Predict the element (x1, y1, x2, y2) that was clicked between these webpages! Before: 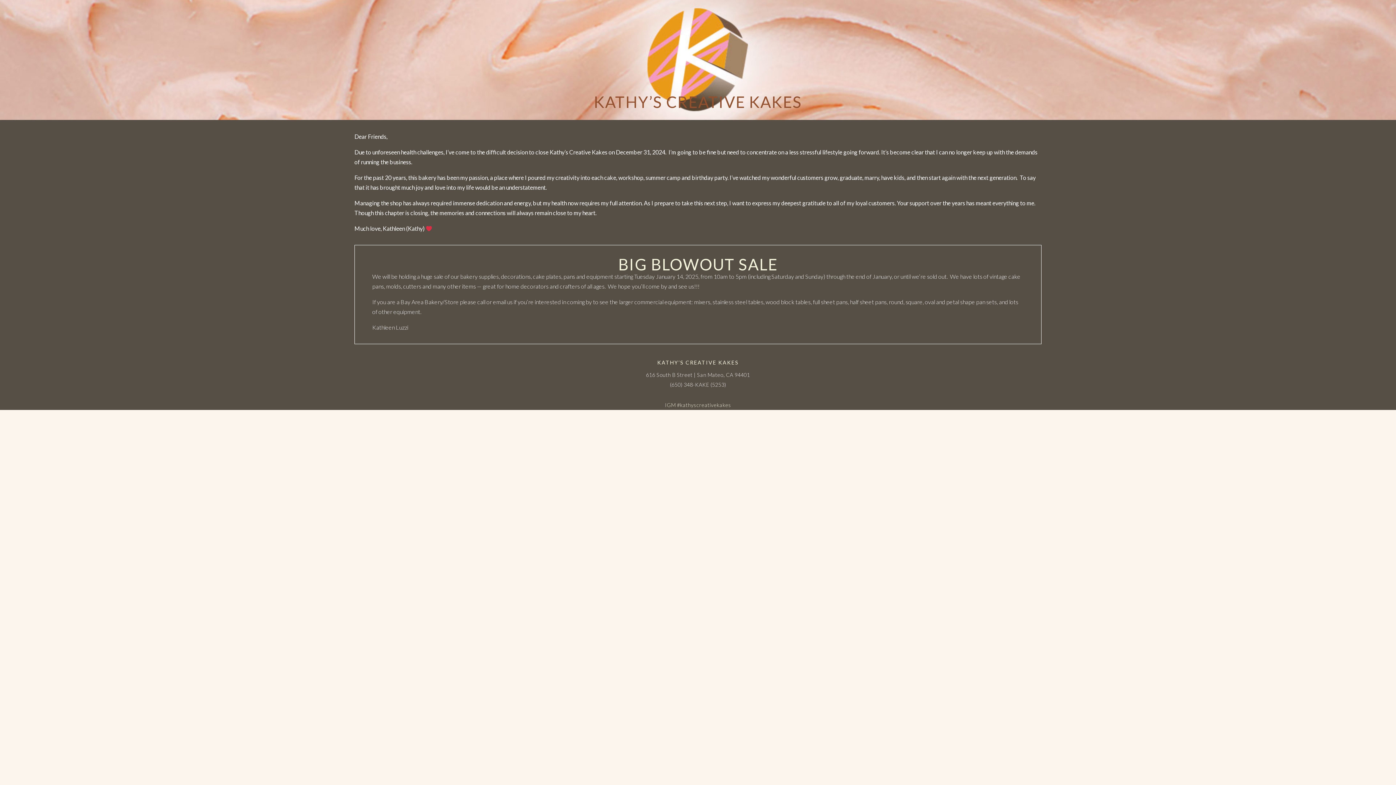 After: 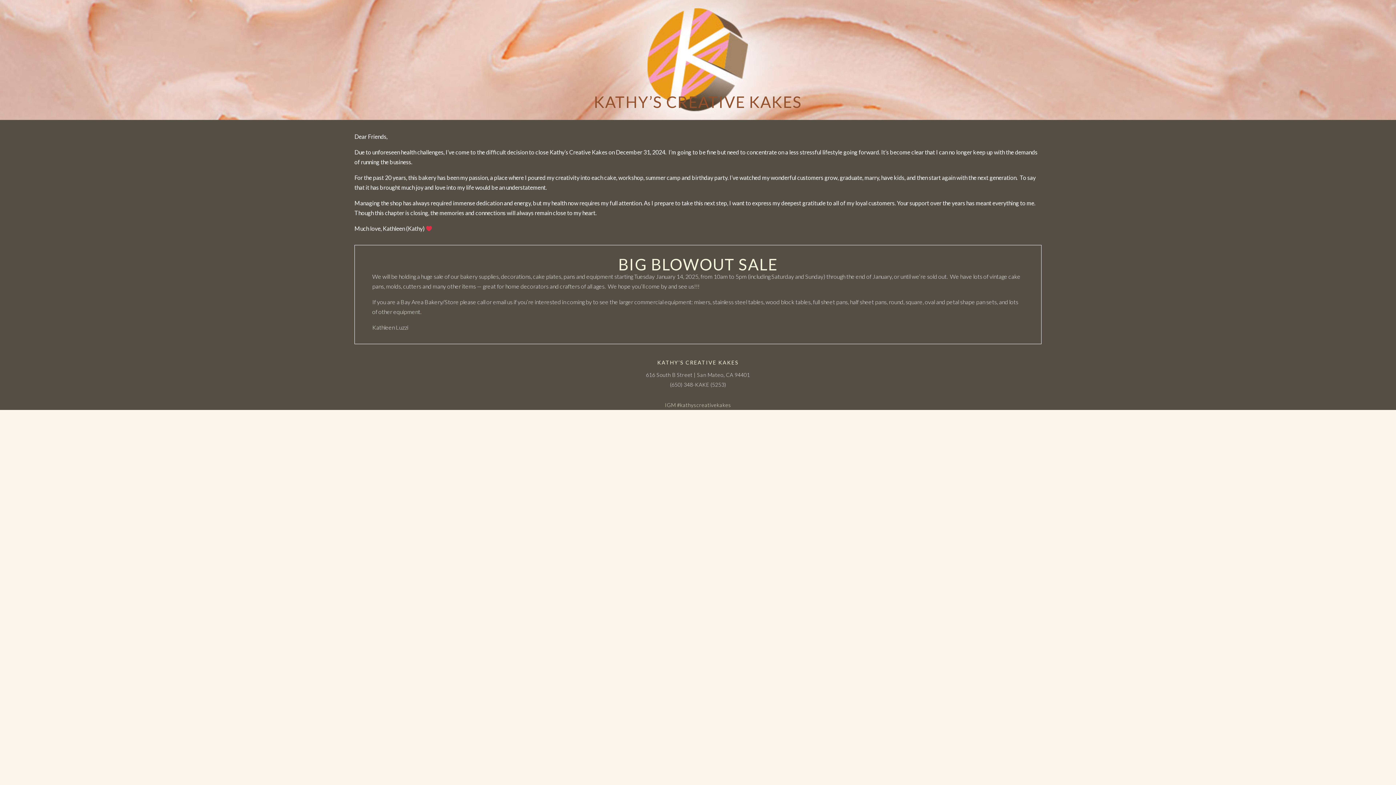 Action: bbox: (665, 402, 731, 408) label: IGM #kathyscreativekakes